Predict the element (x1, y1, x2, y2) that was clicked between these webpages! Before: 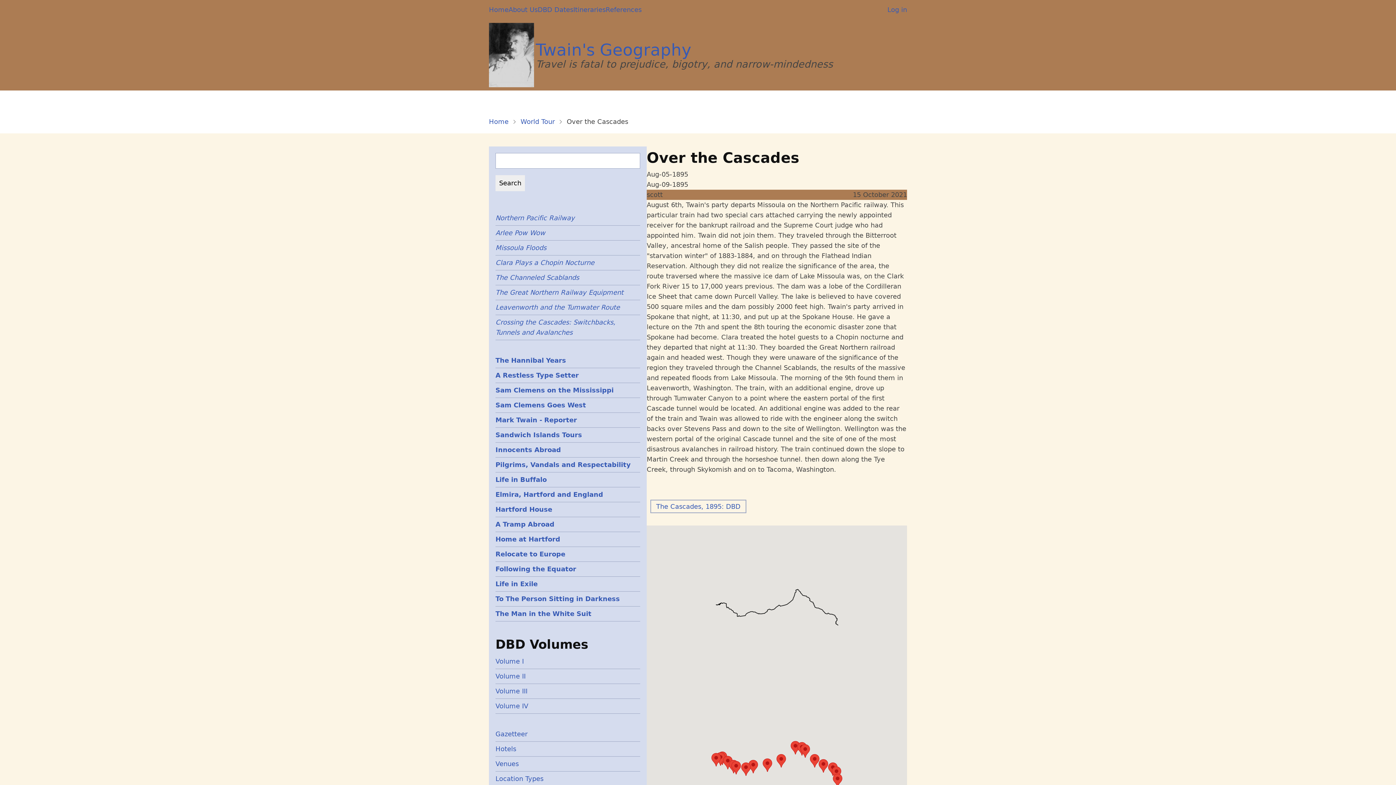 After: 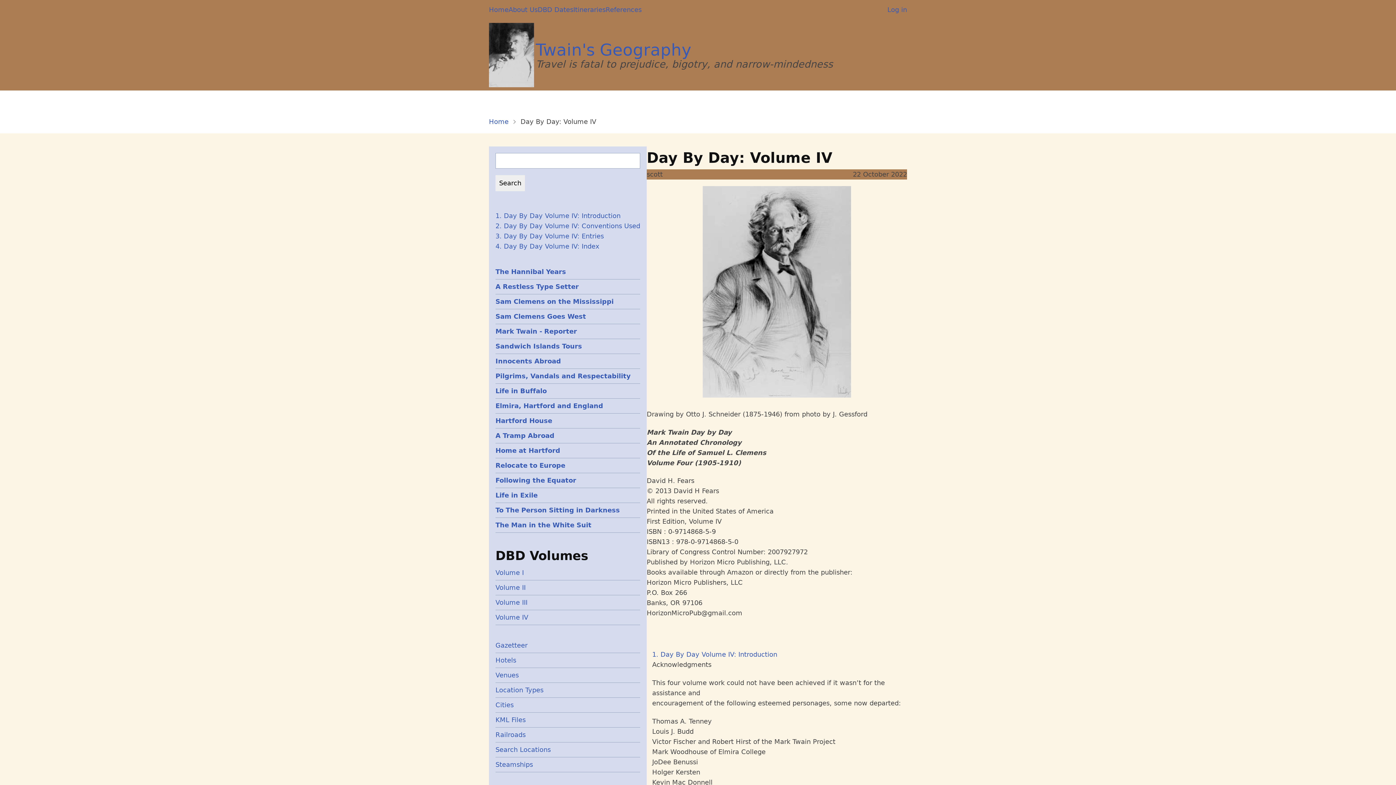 Action: bbox: (495, 702, 528, 710) label: Volume IV